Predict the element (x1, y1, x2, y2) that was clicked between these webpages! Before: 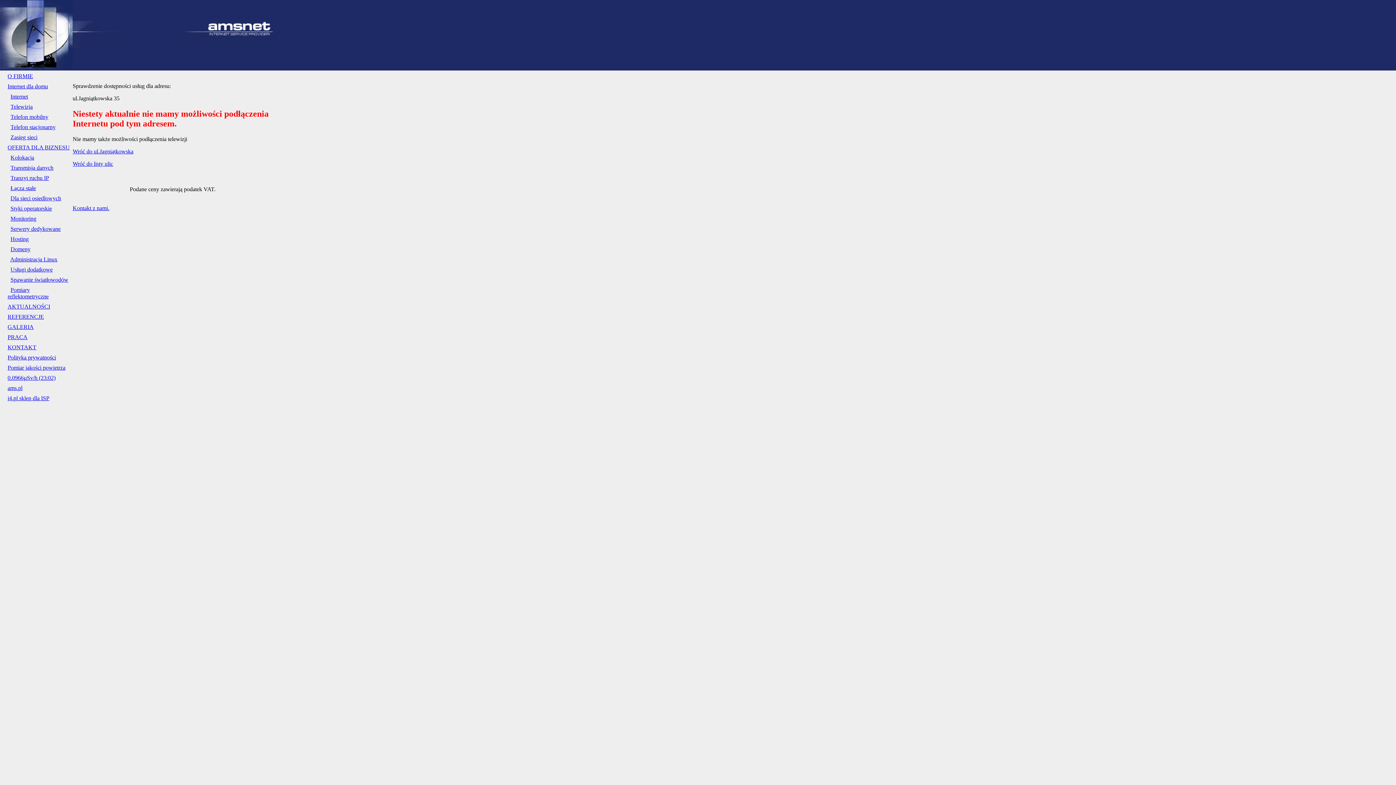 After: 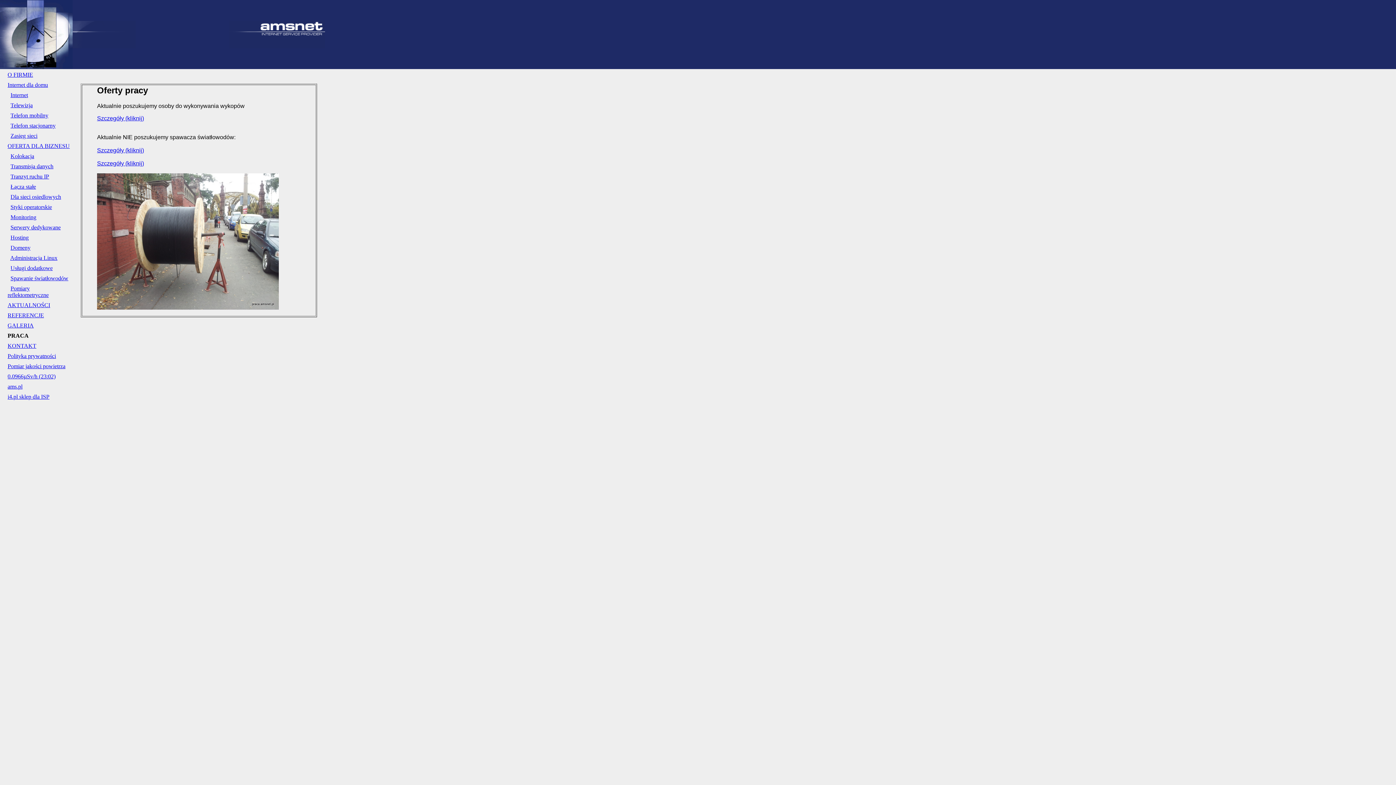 Action: bbox: (7, 334, 27, 340) label: PRACA